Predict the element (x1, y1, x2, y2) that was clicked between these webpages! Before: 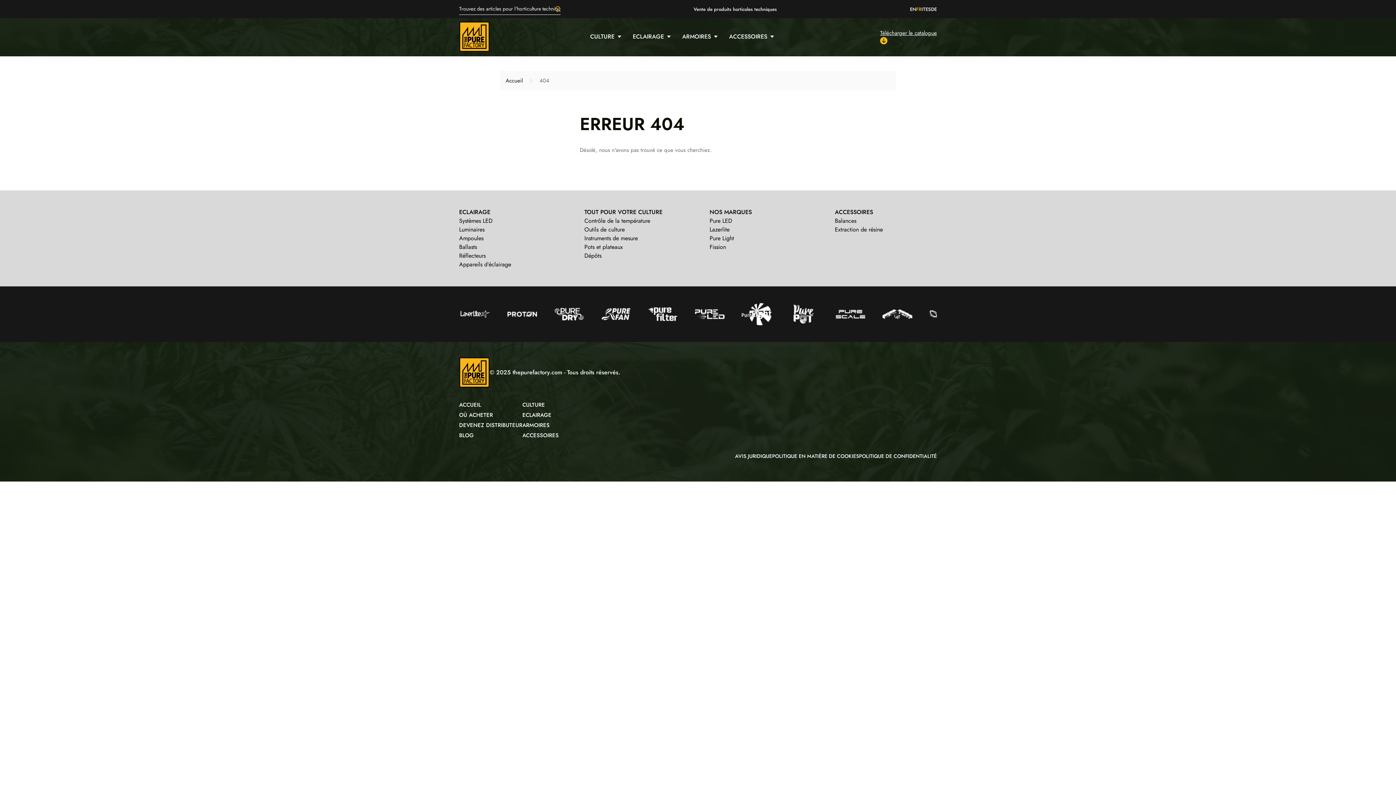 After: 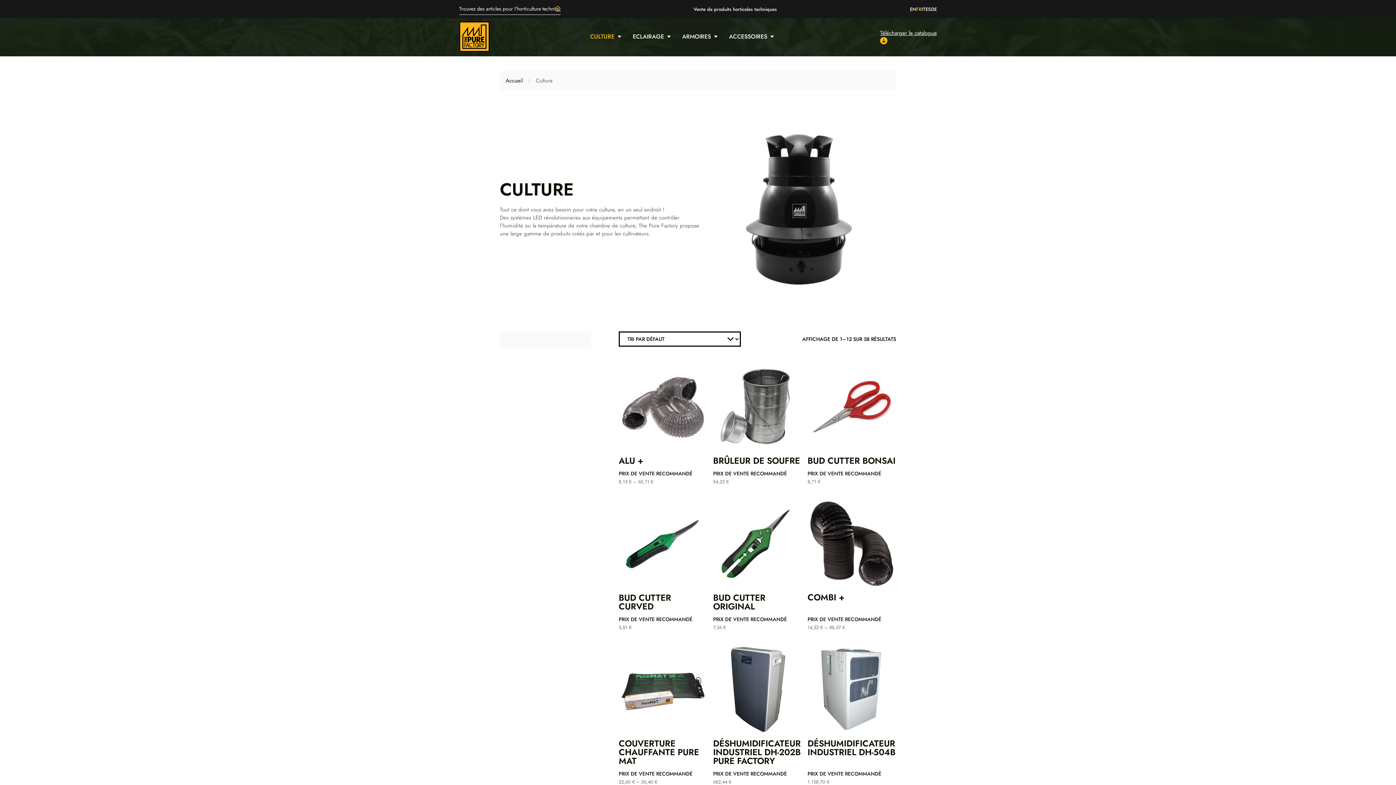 Action: bbox: (590, 30, 621, 42) label: CULTURE